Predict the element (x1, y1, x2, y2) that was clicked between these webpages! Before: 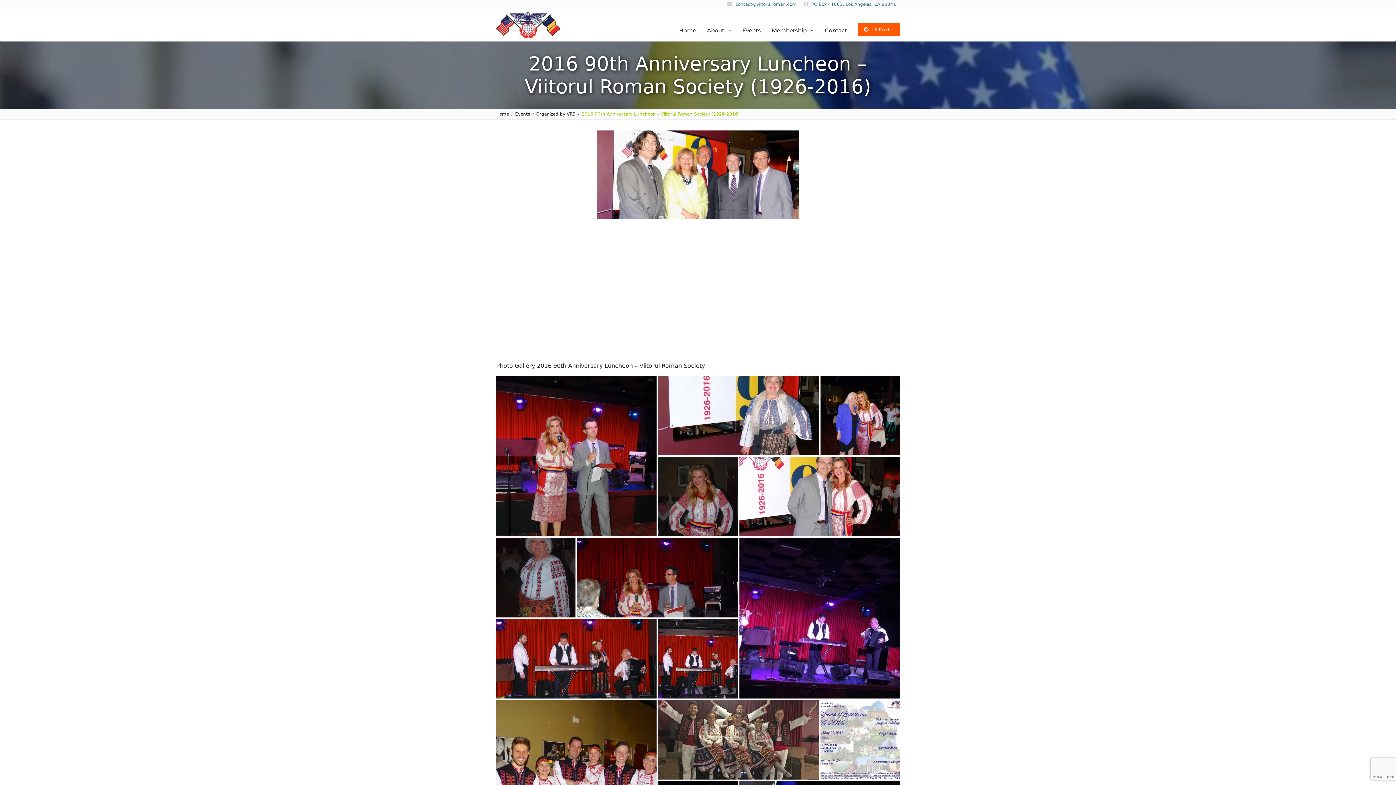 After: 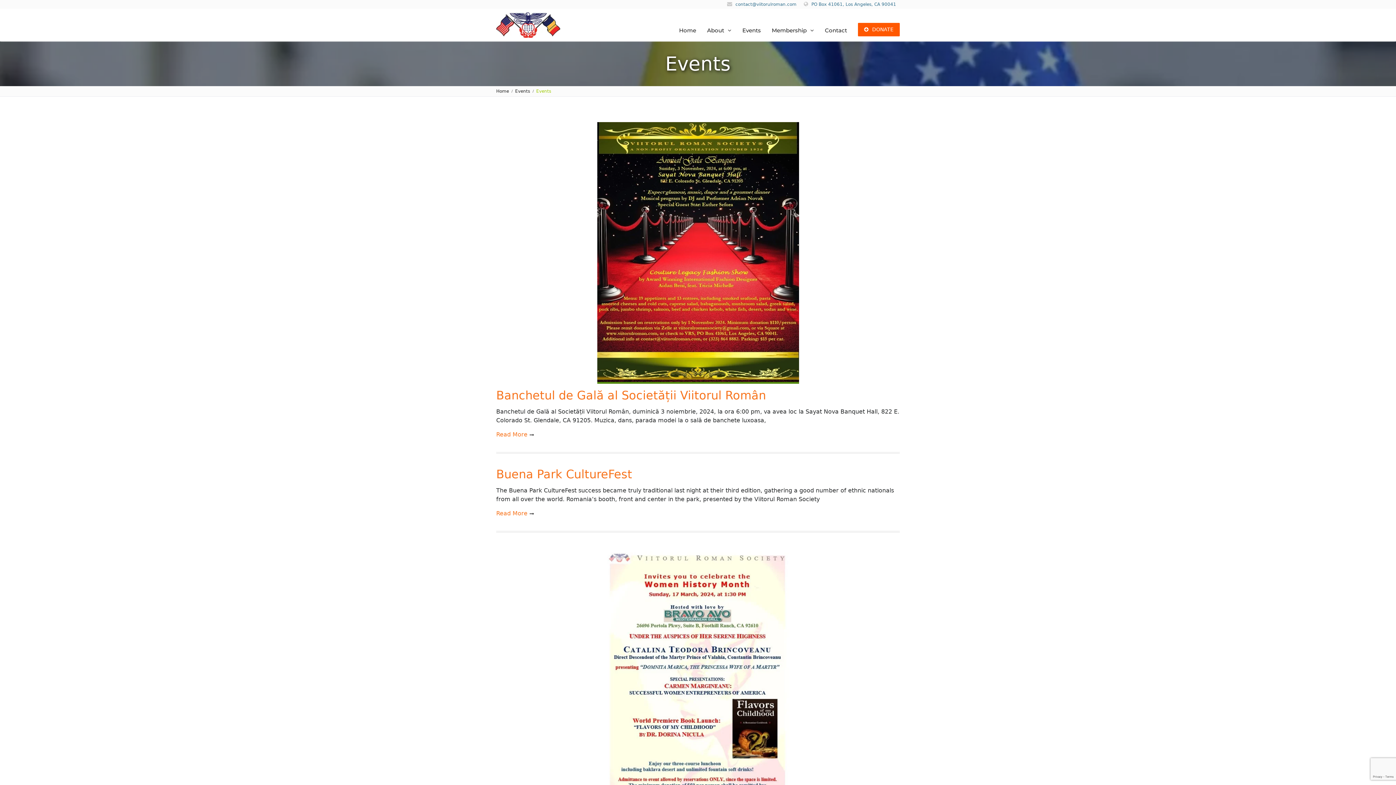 Action: label: Events bbox: (737, 15, 766, 34)